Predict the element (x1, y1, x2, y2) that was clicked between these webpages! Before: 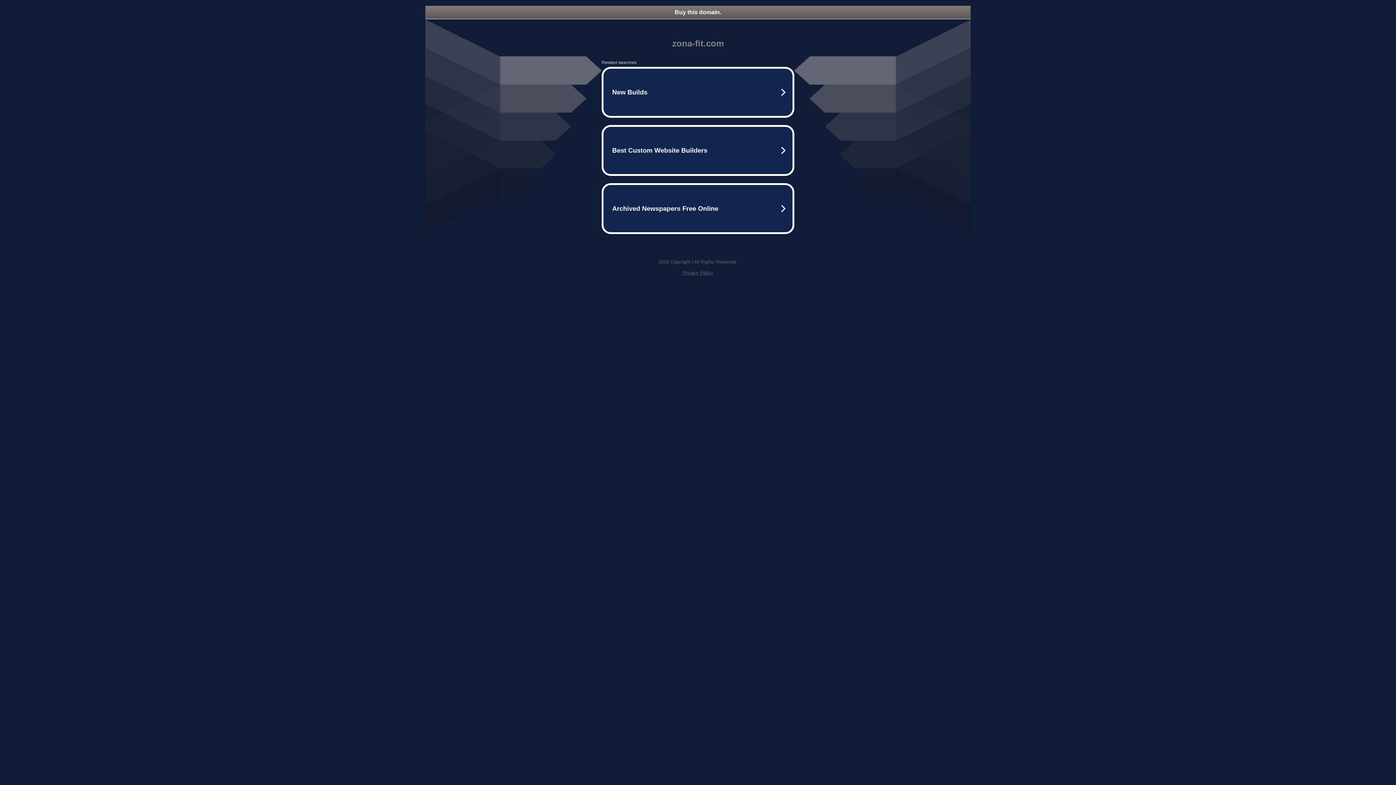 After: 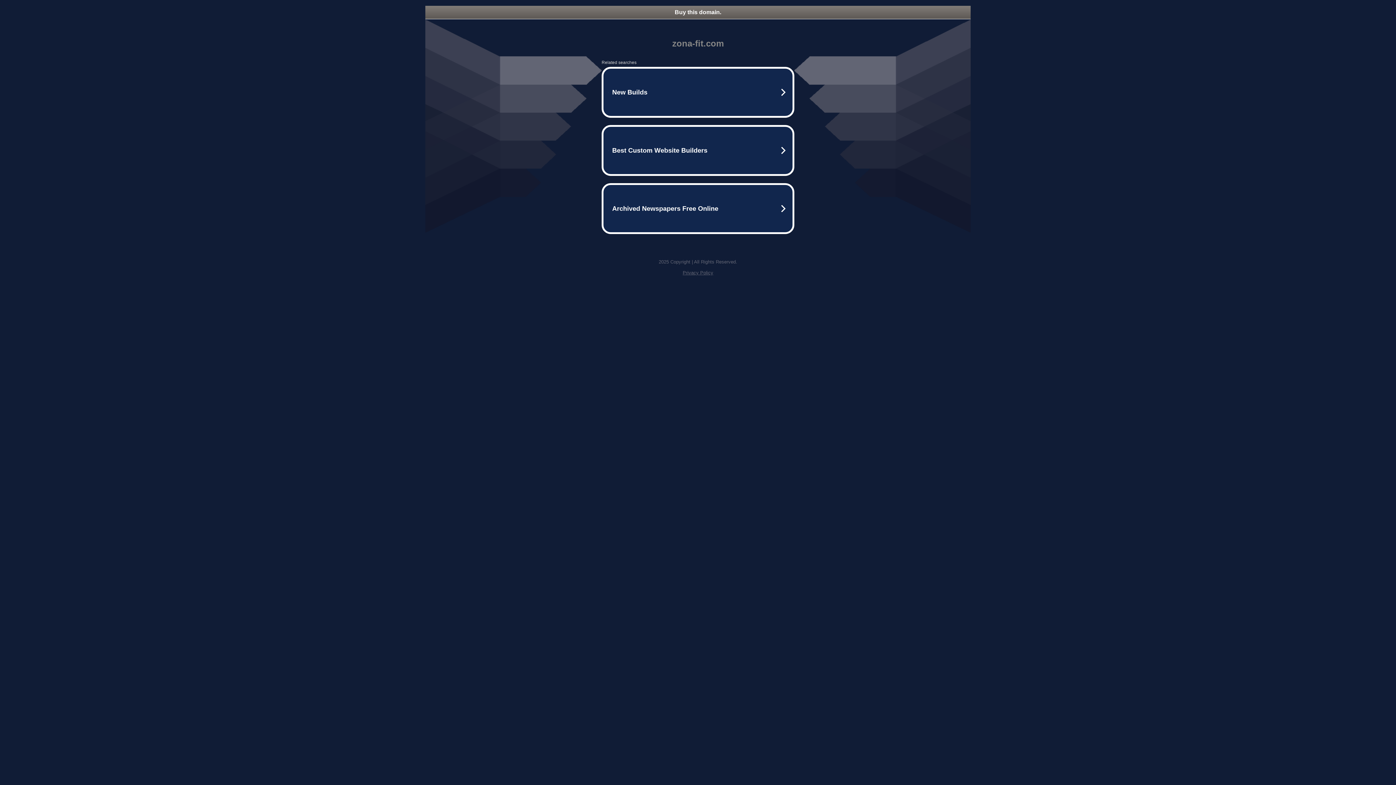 Action: label: Privacy Policy bbox: (682, 270, 713, 275)